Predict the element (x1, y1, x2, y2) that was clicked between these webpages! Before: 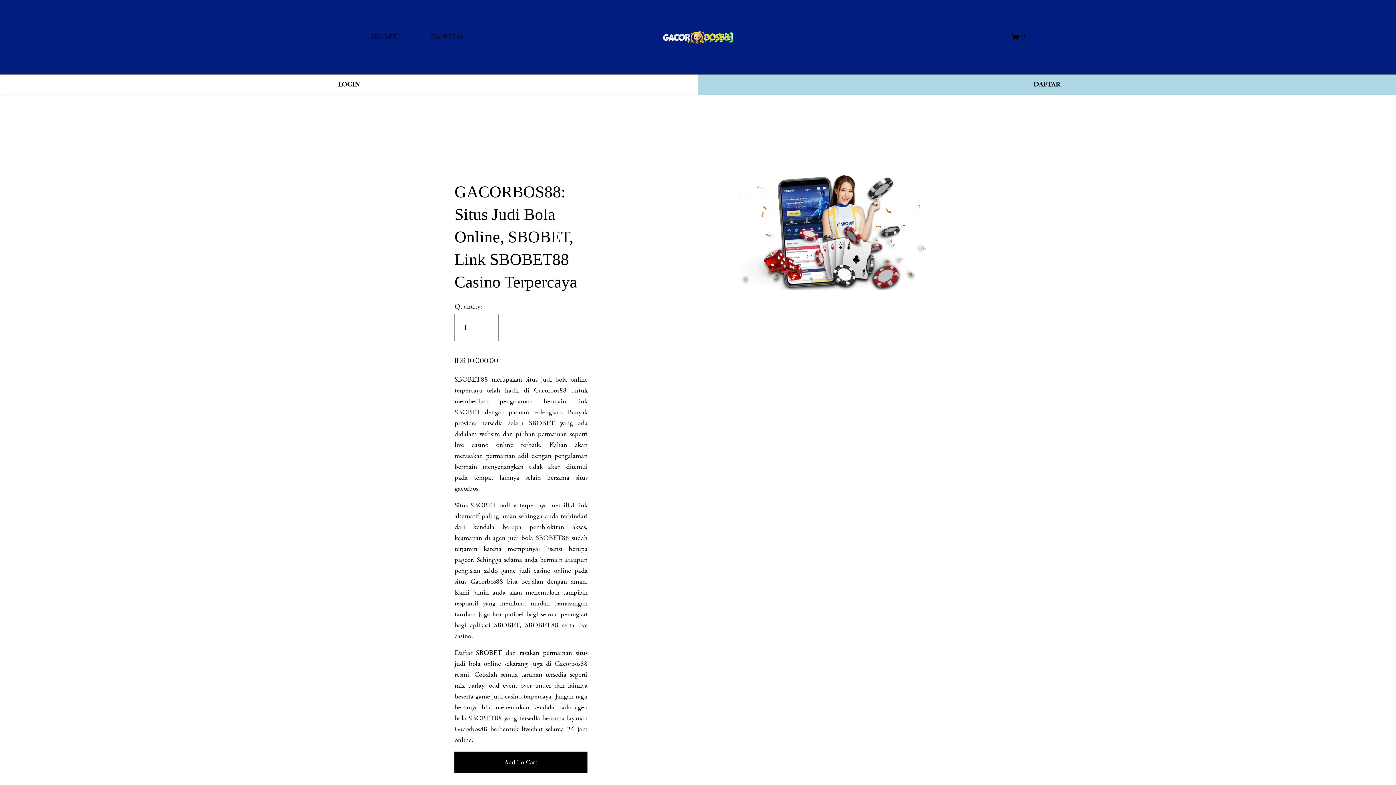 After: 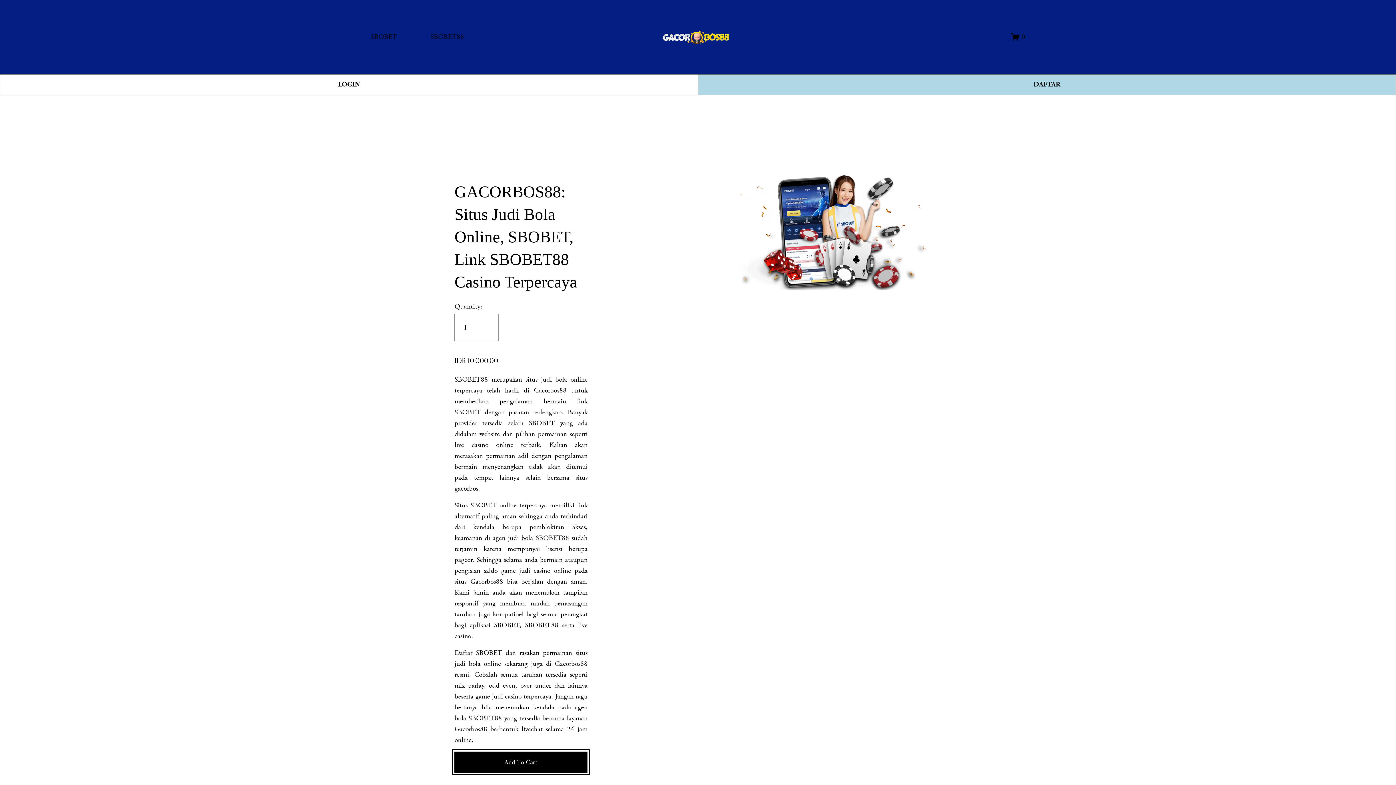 Action: bbox: (454, 758, 587, 767) label: Add To Cart